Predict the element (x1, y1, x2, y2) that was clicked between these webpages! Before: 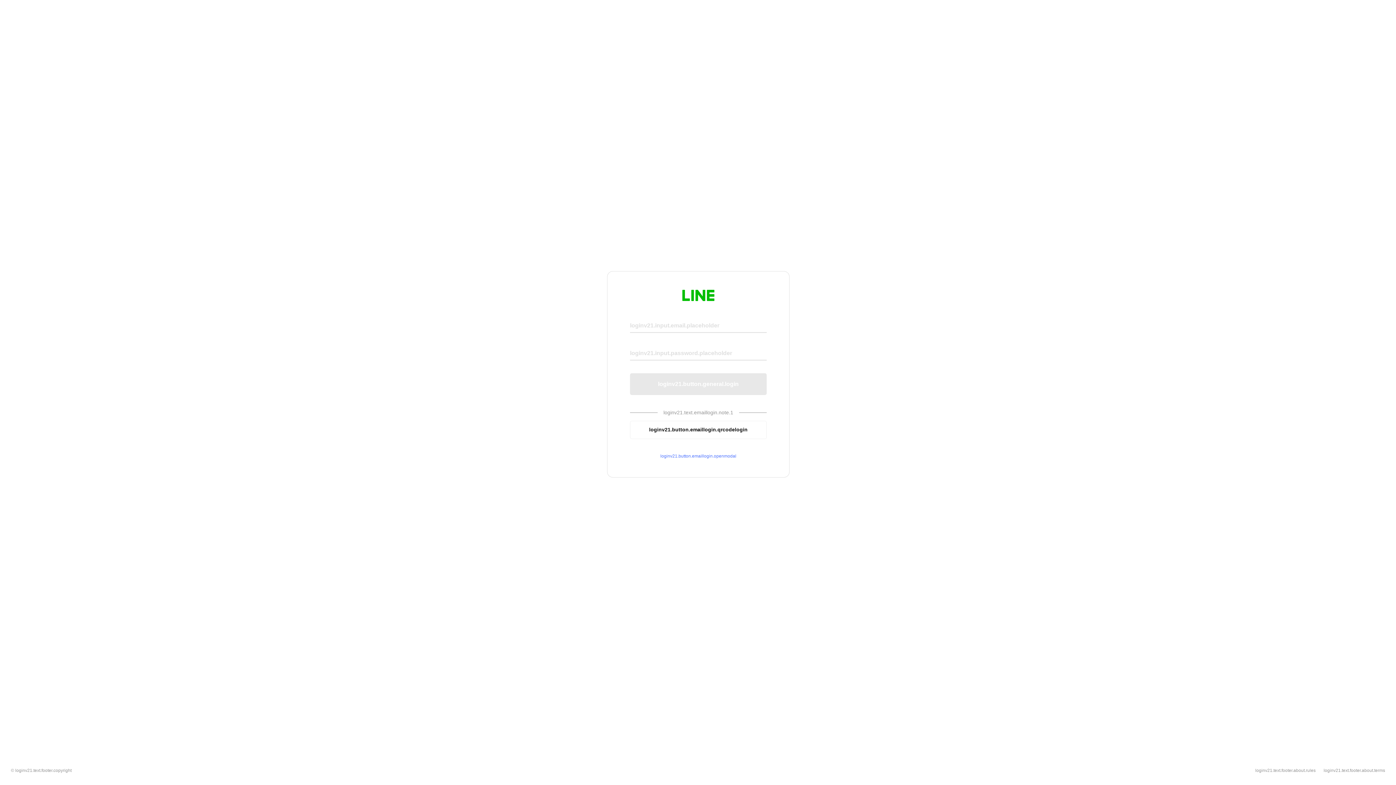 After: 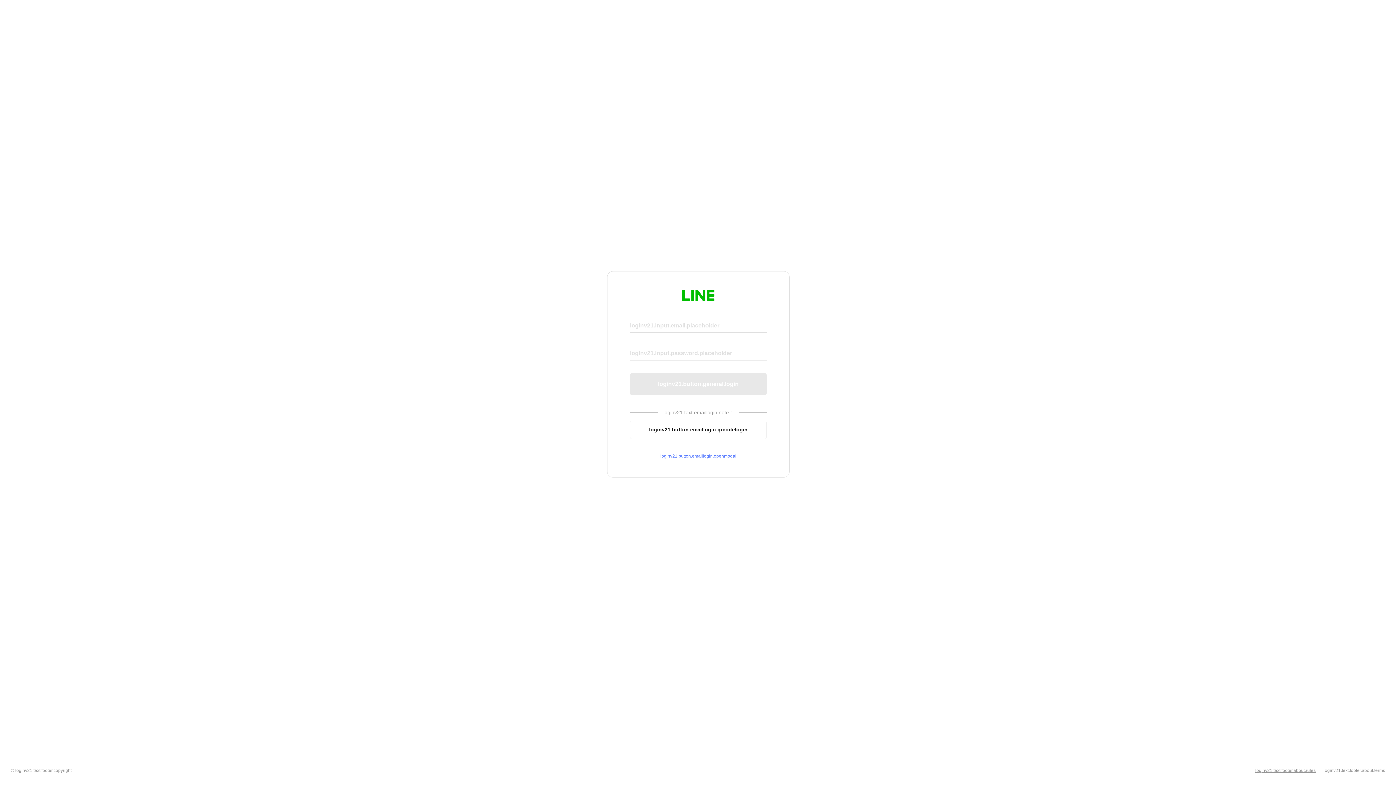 Action: bbox: (1255, 768, 1316, 773) label: loginv21.text.footer.about.rules